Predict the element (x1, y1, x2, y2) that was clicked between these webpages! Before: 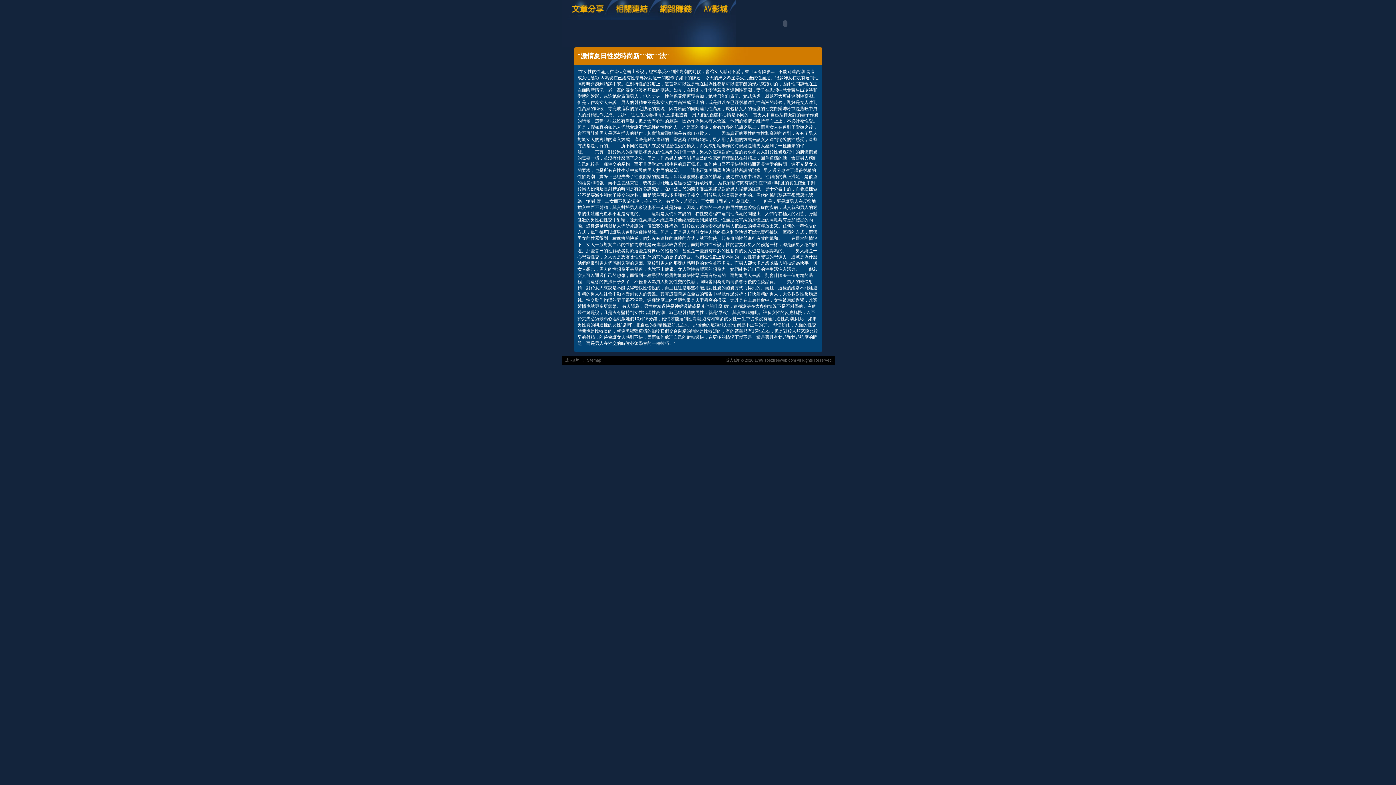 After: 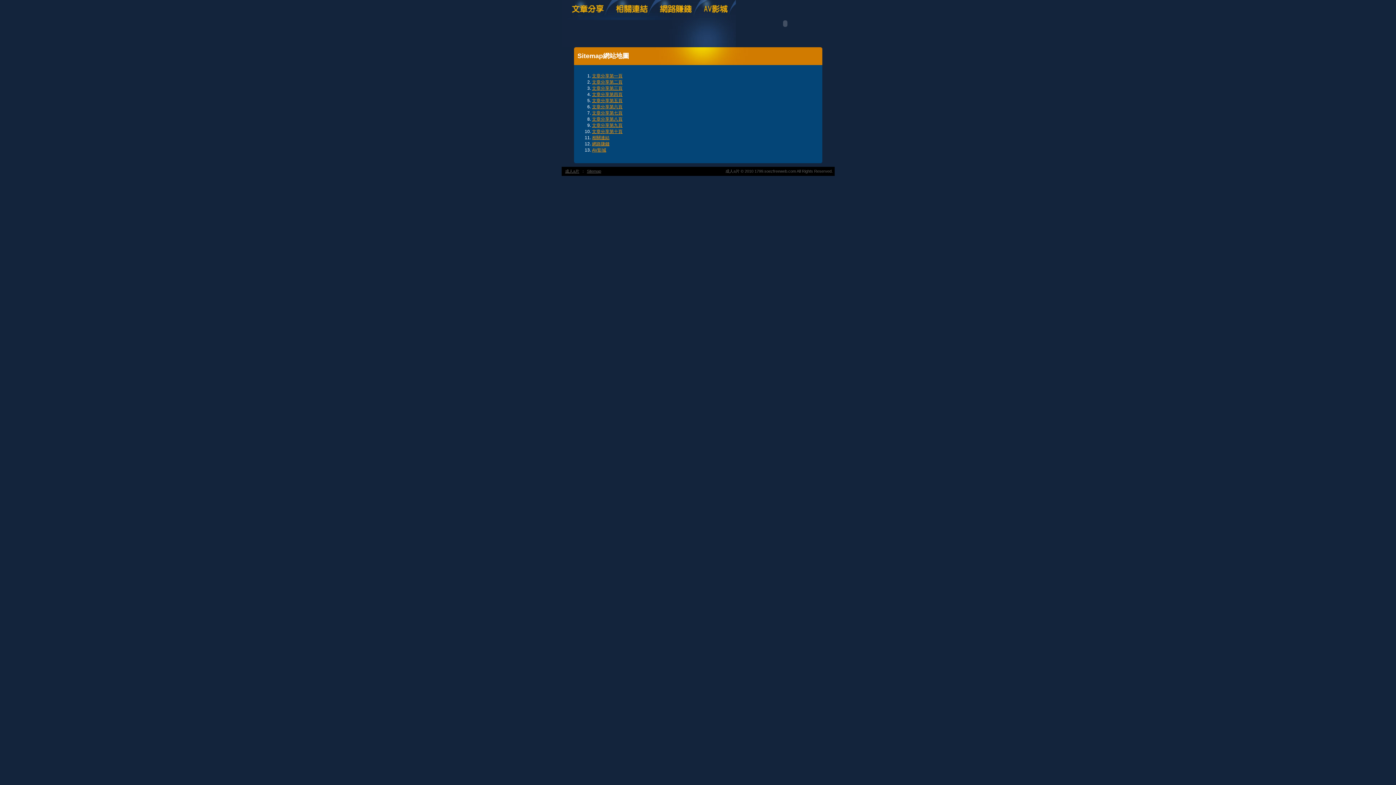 Action: label: Sitemap bbox: (585, 356, 603, 364)